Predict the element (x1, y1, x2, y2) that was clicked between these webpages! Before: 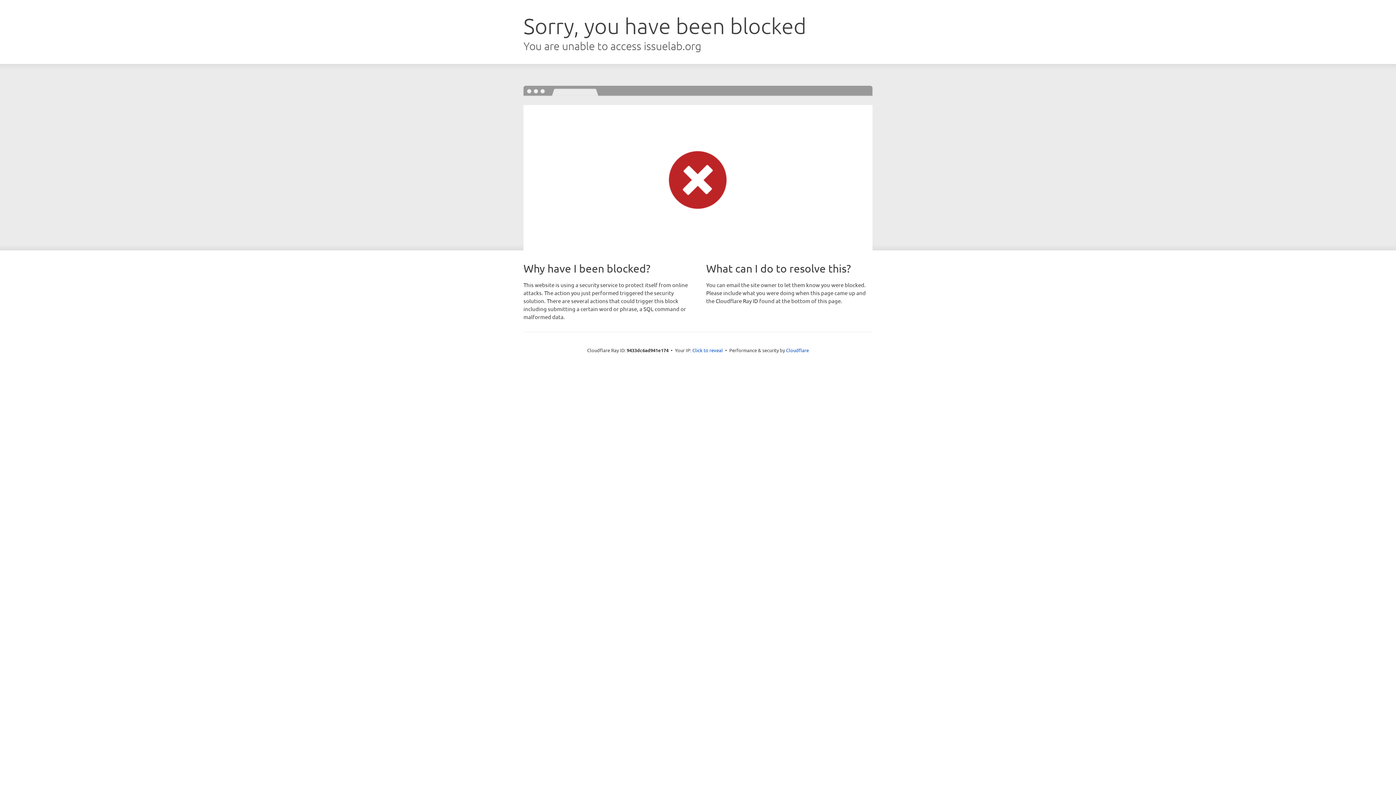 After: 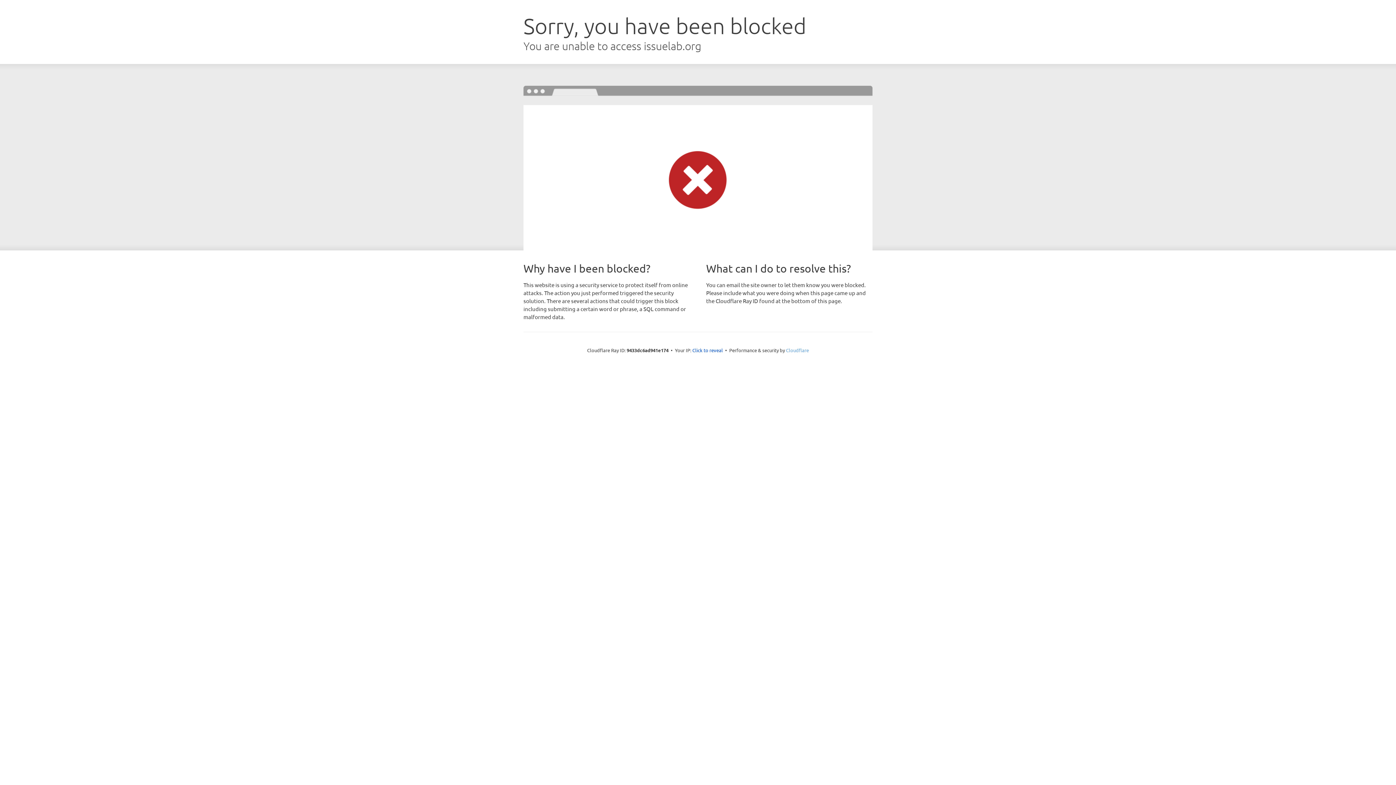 Action: bbox: (786, 347, 809, 353) label: Cloudflare